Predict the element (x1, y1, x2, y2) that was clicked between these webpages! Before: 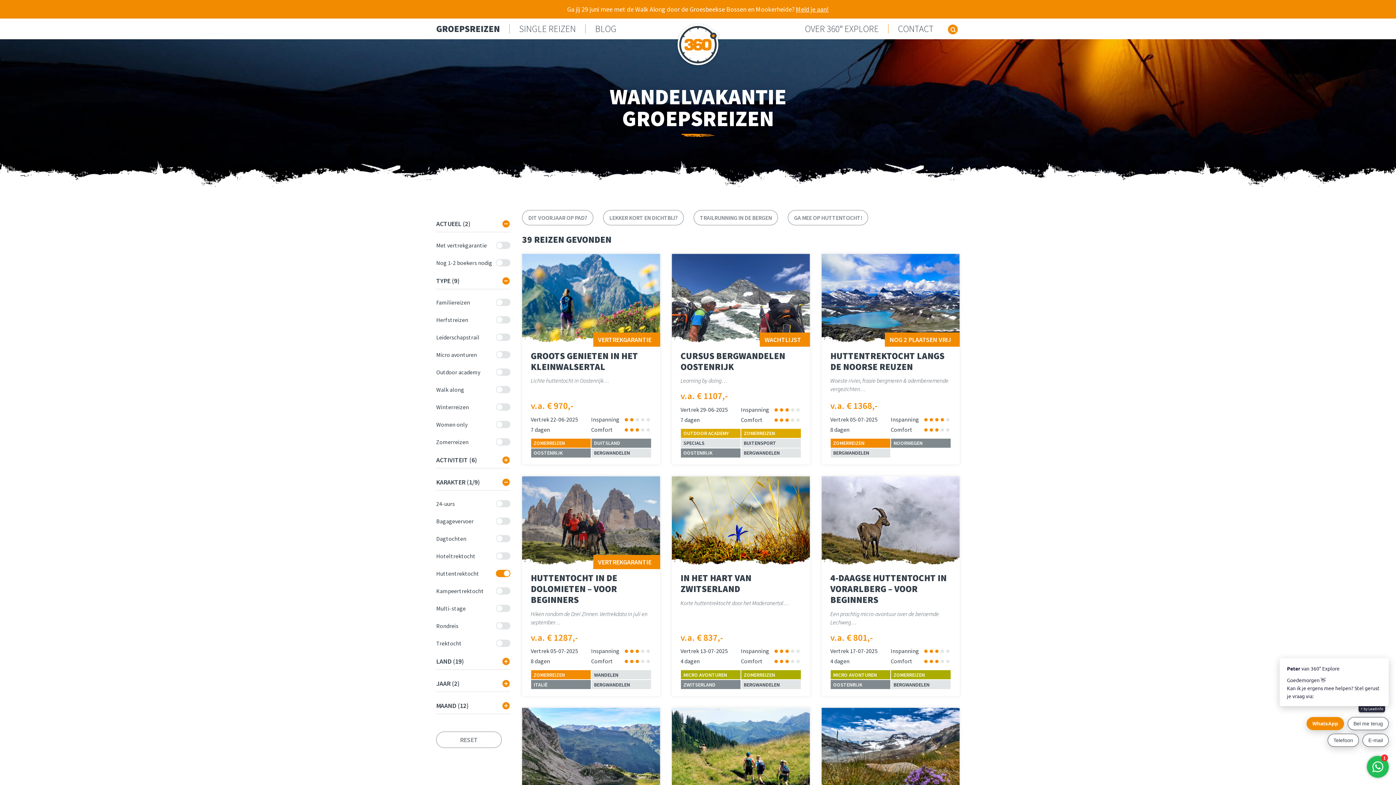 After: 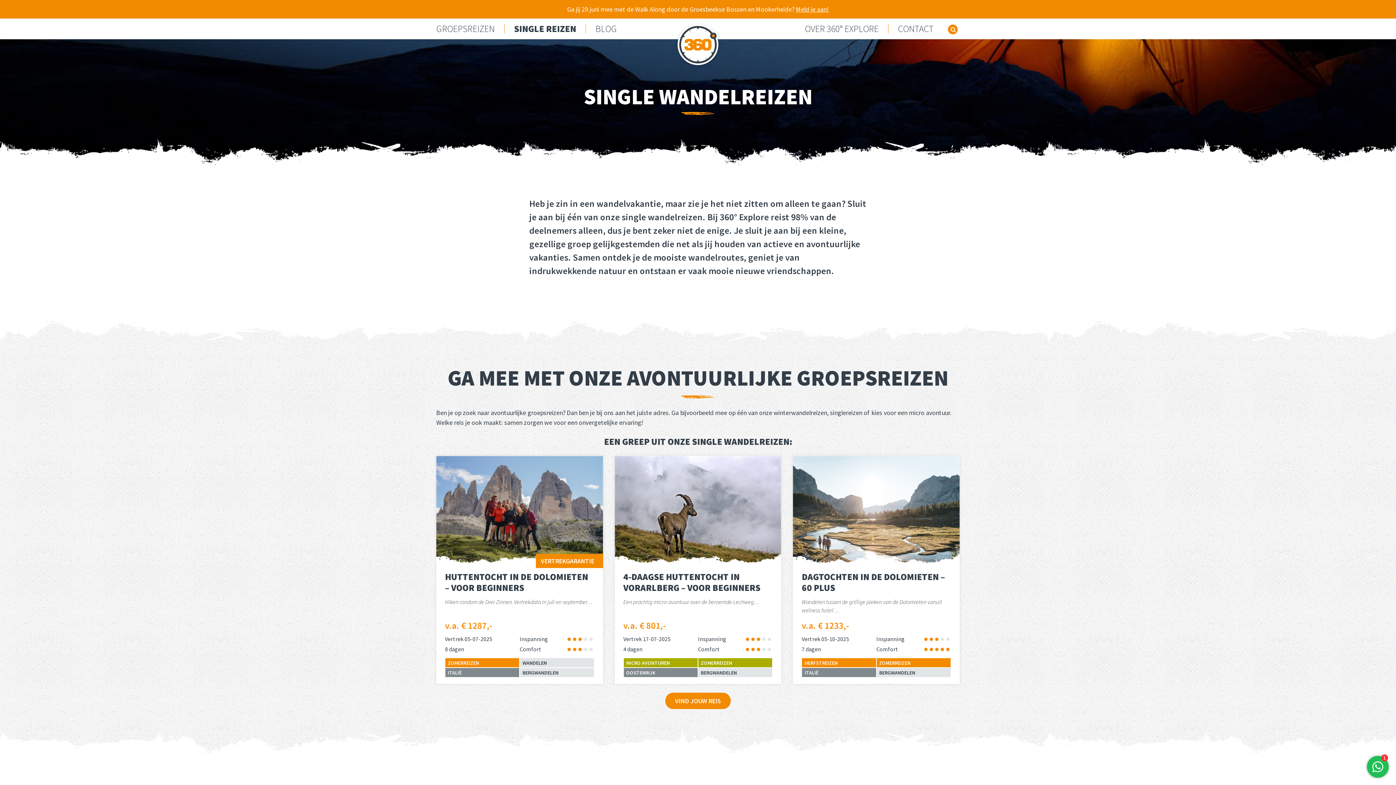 Action: bbox: (515, 24, 579, 33) label: SINGLE REIZEN